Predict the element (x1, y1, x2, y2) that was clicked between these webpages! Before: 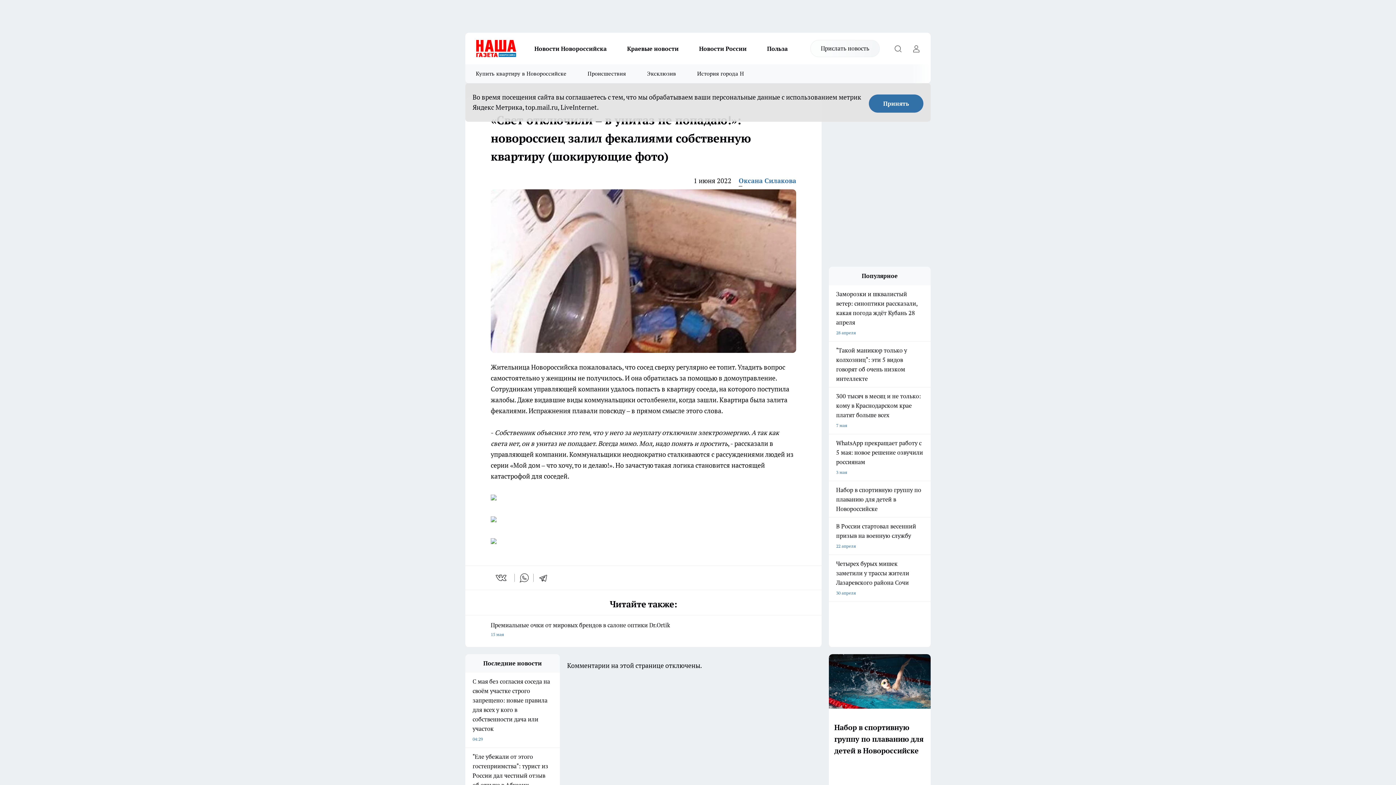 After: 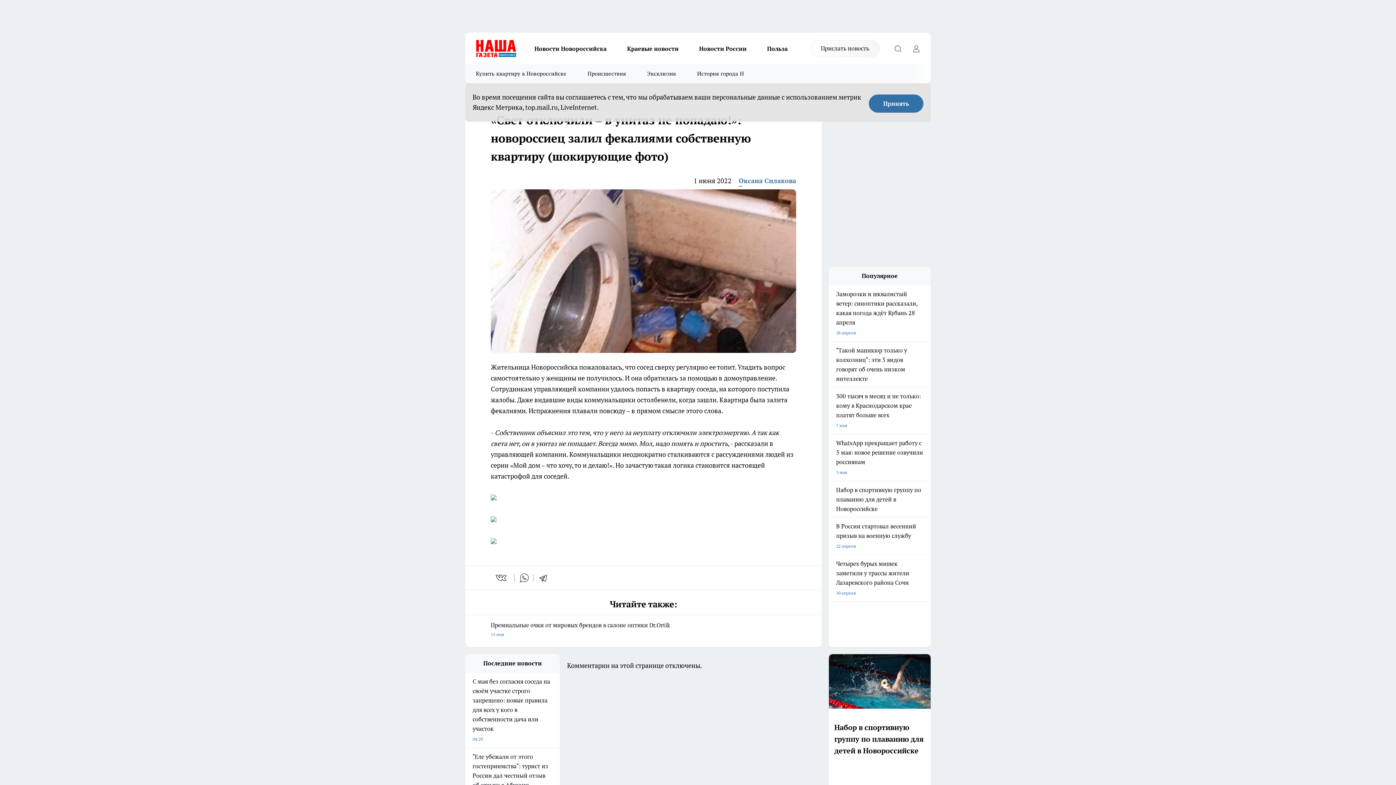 Action: bbox: (495, 573, 508, 583) label: vk